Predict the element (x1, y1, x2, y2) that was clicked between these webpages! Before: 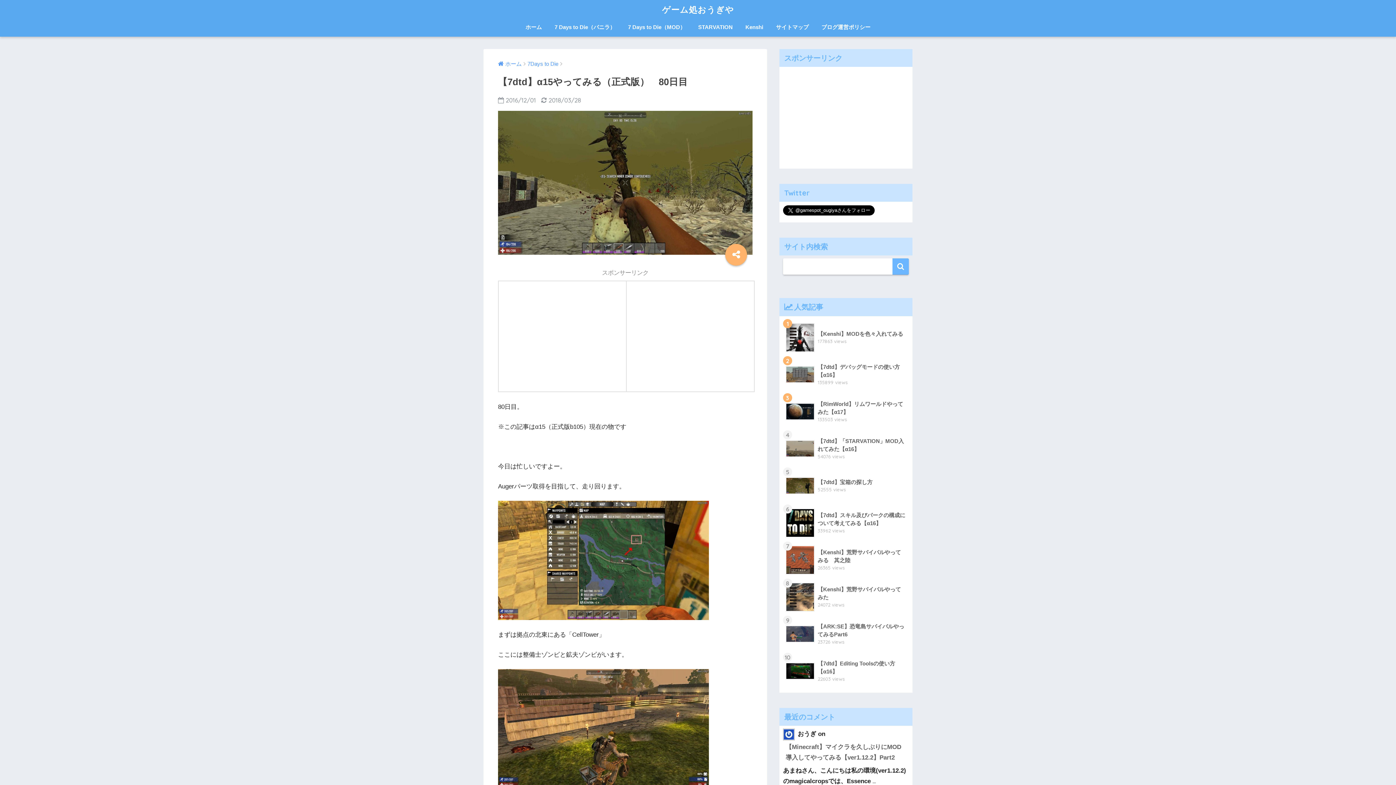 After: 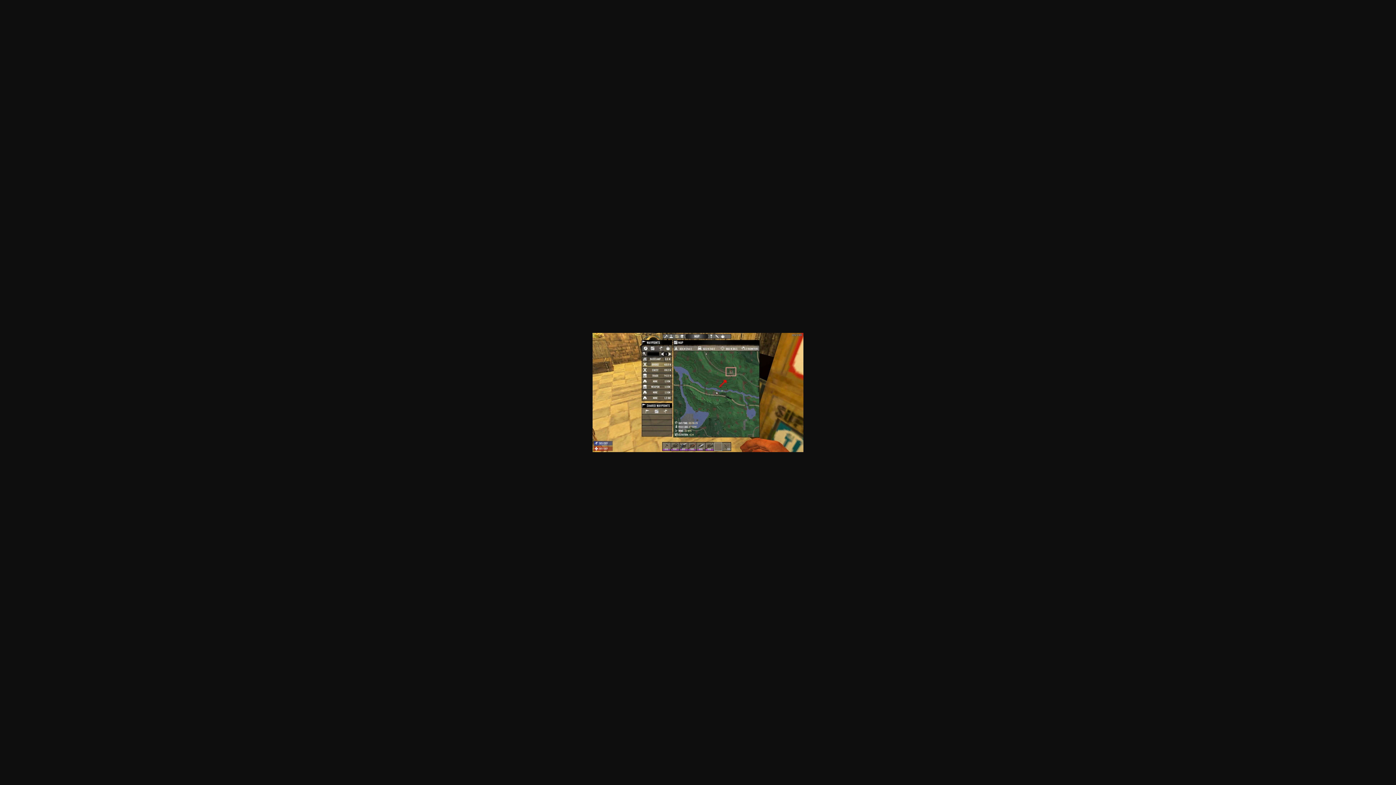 Action: bbox: (498, 556, 709, 563)